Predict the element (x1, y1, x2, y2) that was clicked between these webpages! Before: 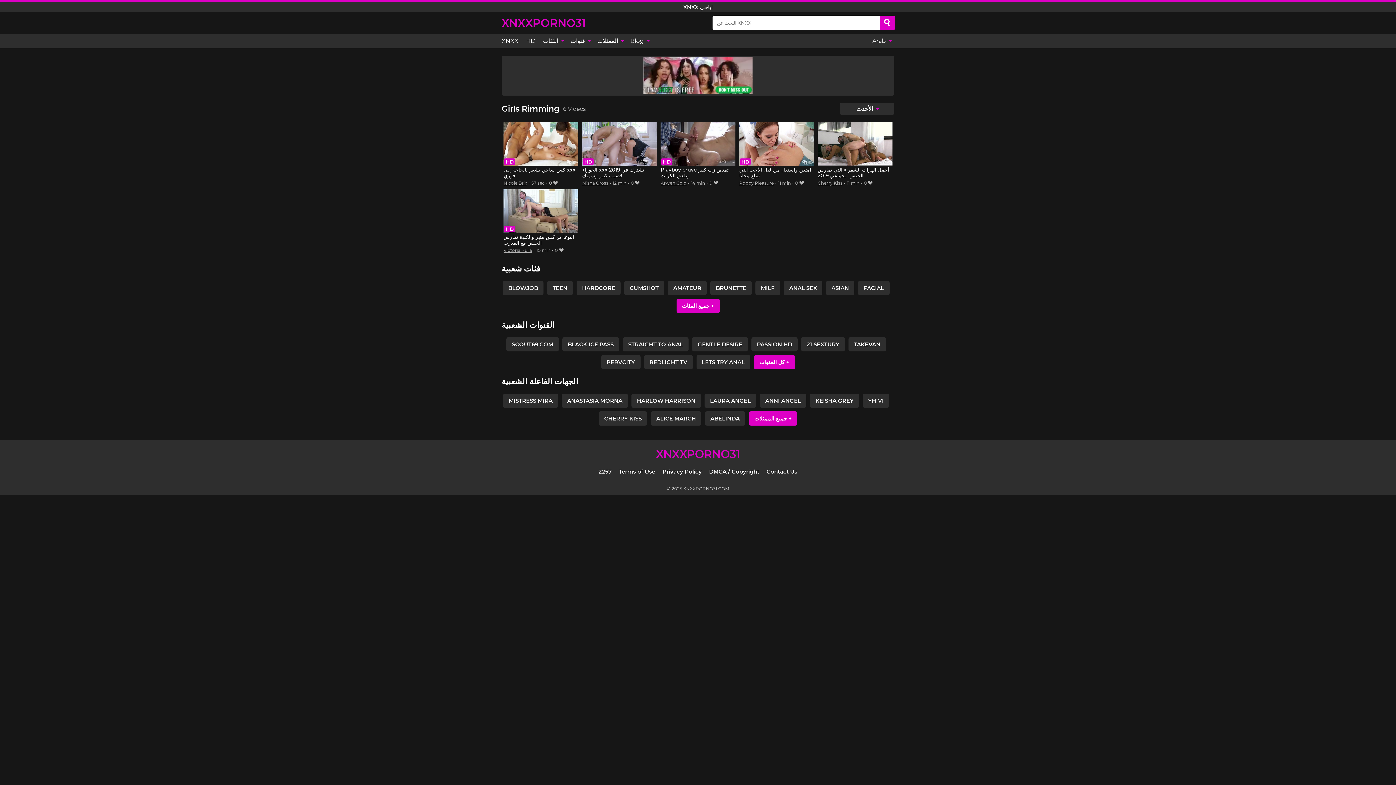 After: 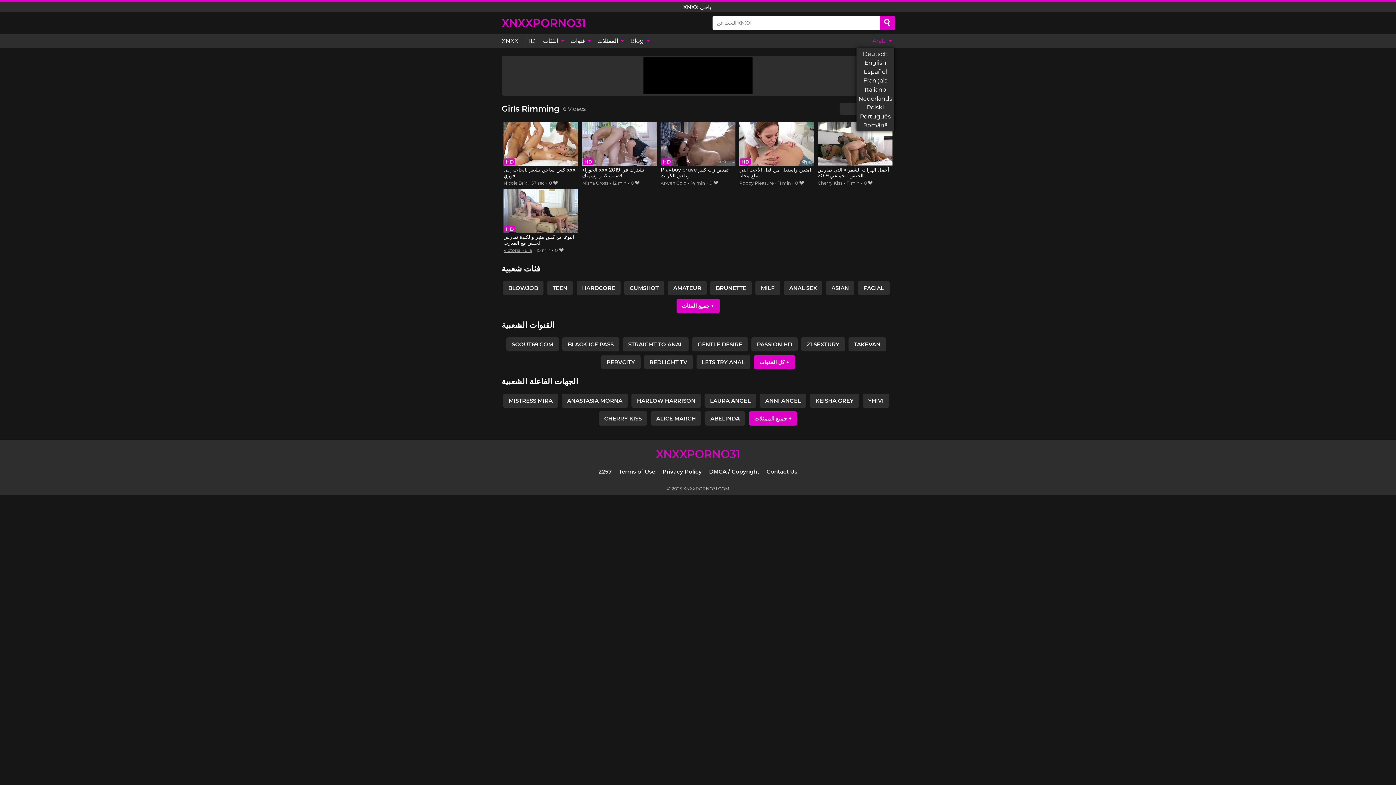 Action: label: Arab  bbox: (868, 33, 894, 48)